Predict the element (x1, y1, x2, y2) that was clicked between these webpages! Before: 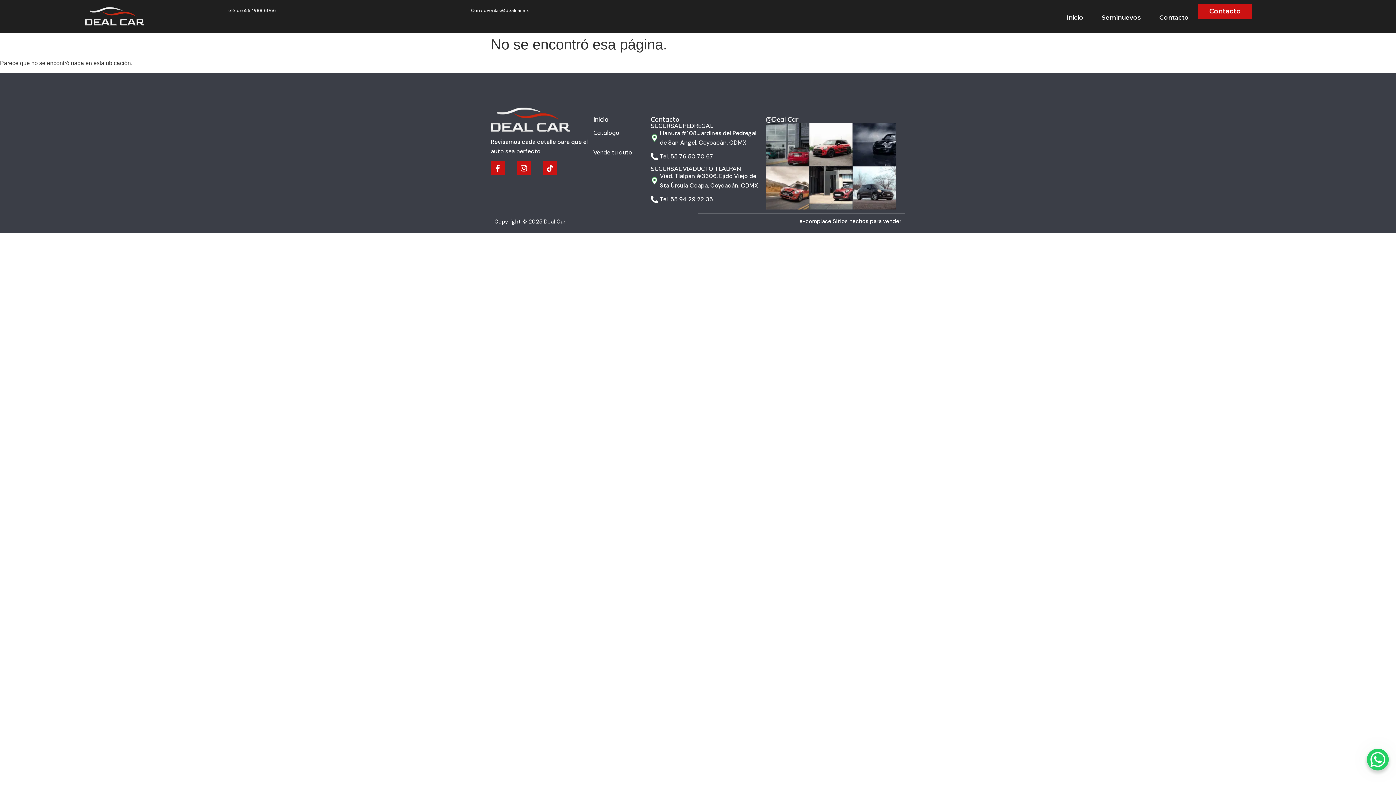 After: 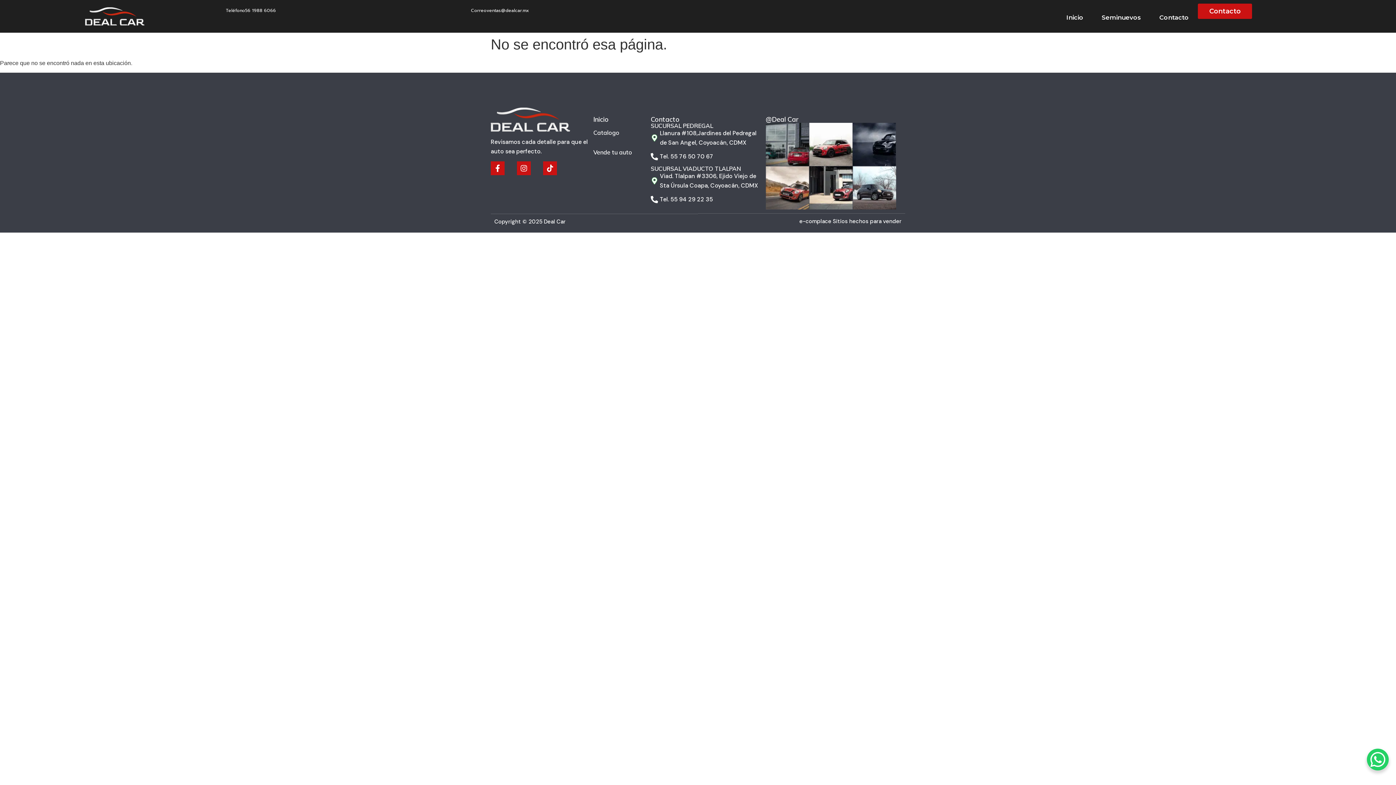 Action: bbox: (486, 7, 528, 13) label: ventas@dealcar.mx